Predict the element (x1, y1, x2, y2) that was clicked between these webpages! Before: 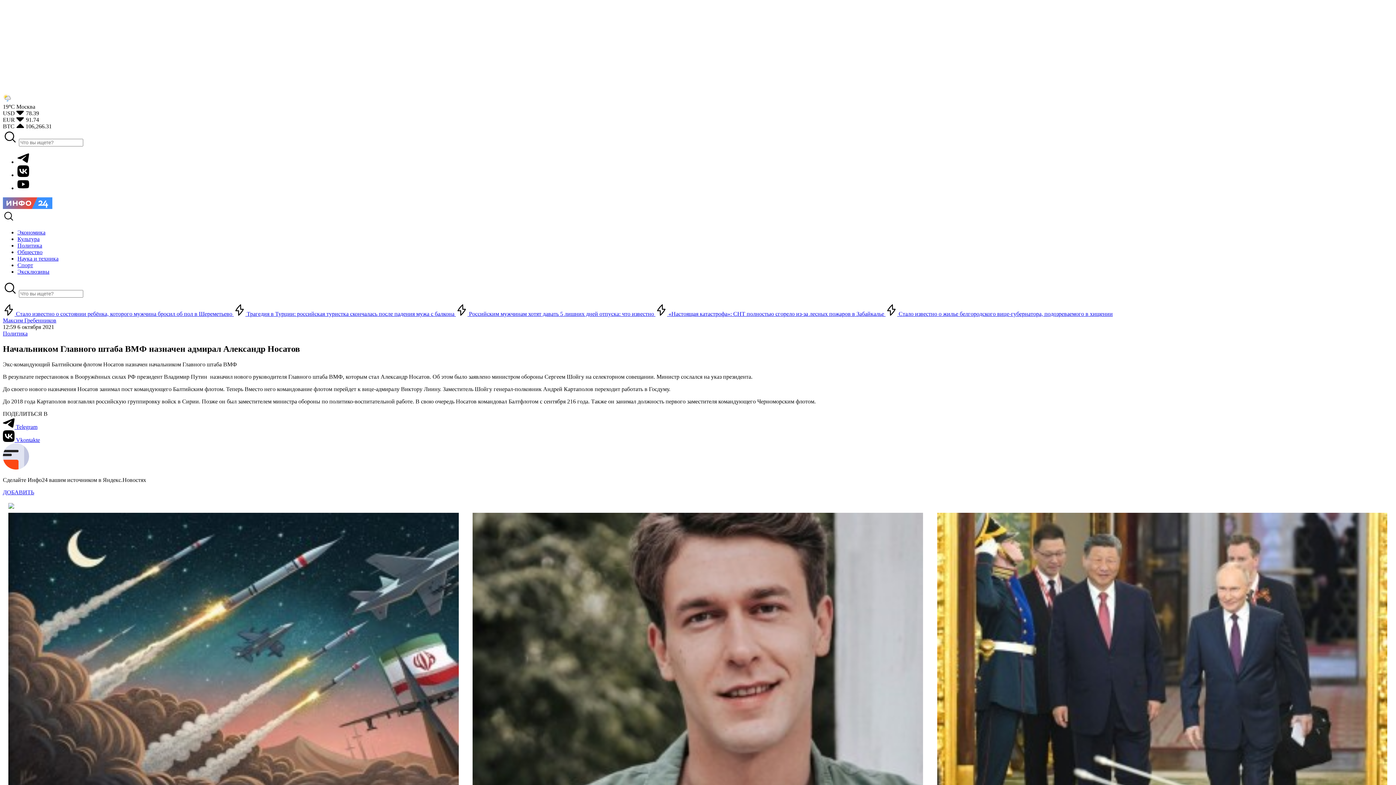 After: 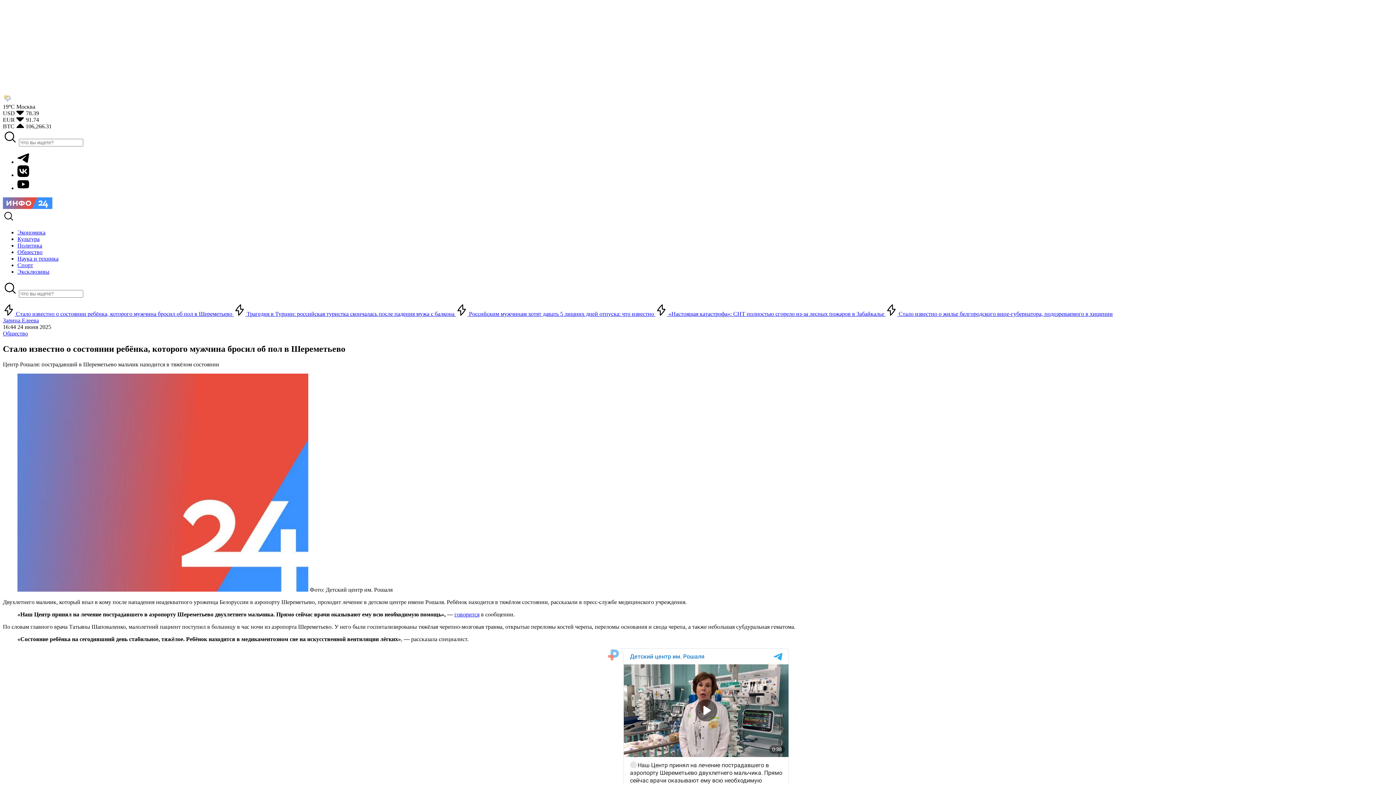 Action: bbox: (2, 310, 233, 317) label:  Стало известно о состоянии ребёнка, которого мужчина бросил об пол в Шереметьево 